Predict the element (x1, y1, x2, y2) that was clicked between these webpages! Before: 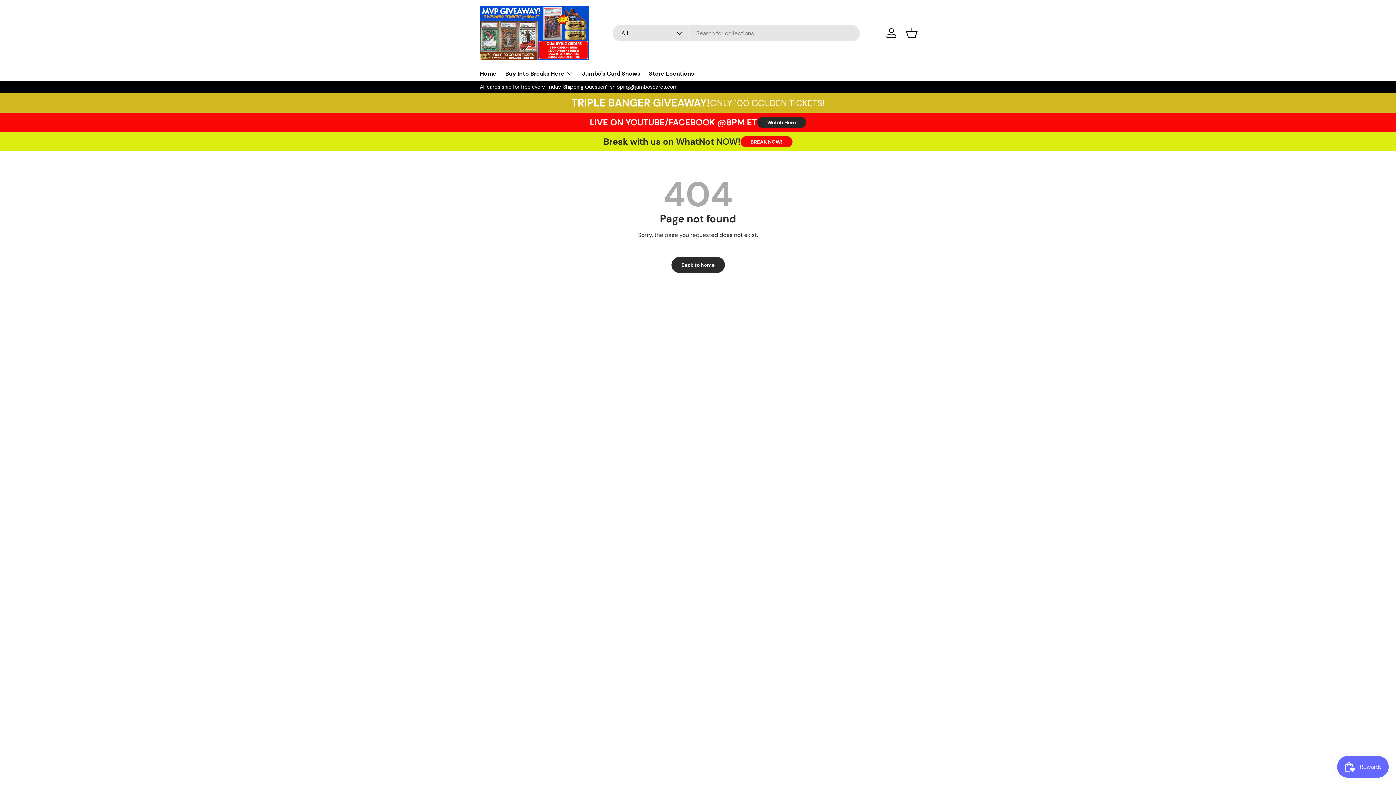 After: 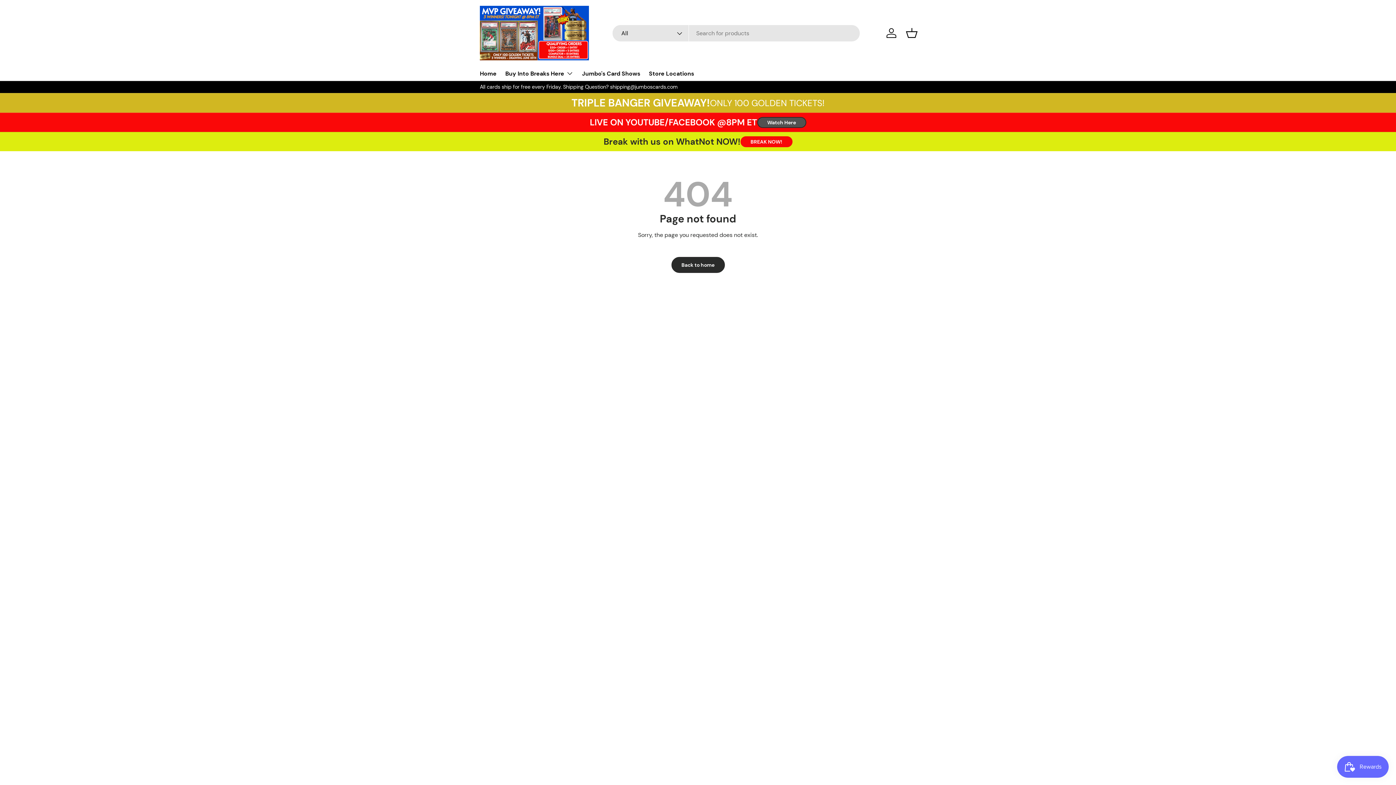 Action: bbox: (757, 117, 806, 128) label: Watch Here